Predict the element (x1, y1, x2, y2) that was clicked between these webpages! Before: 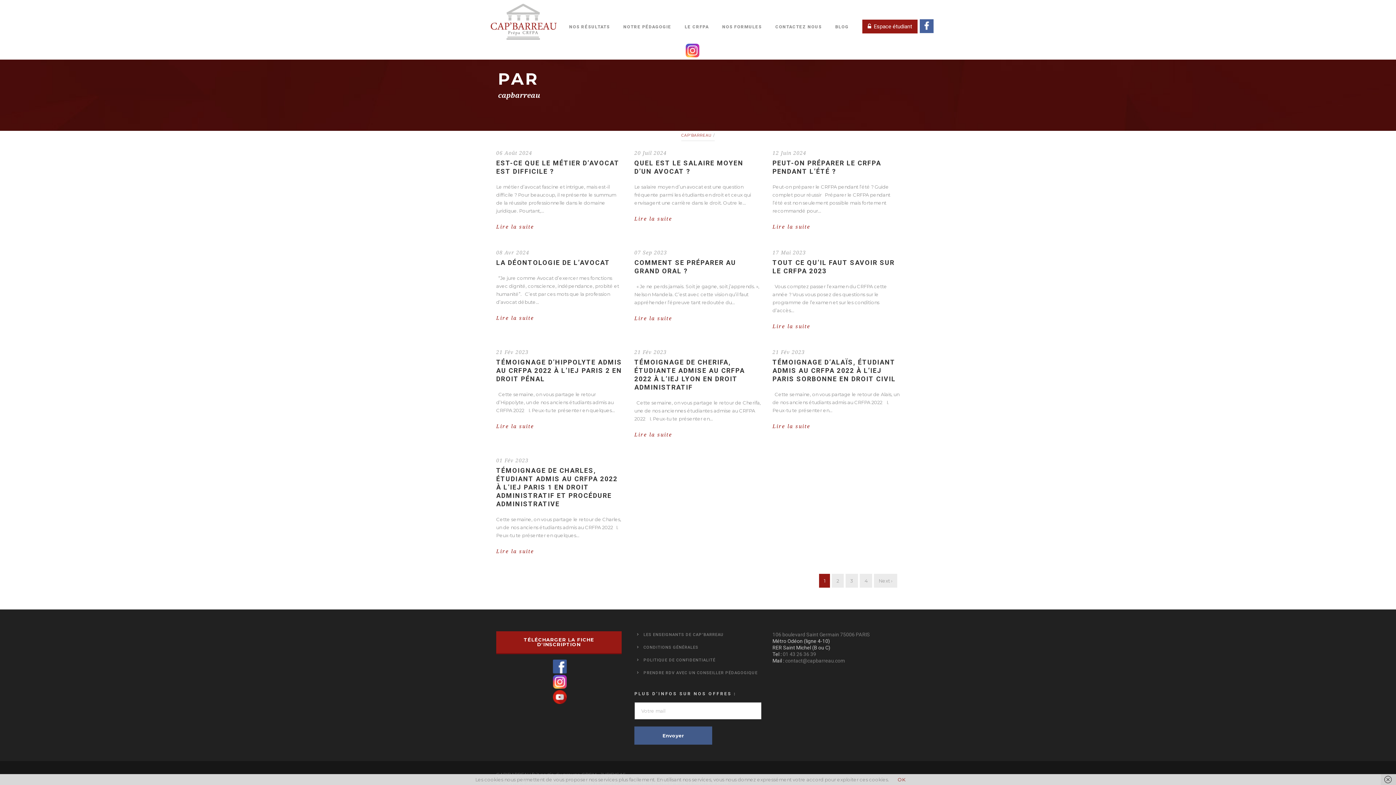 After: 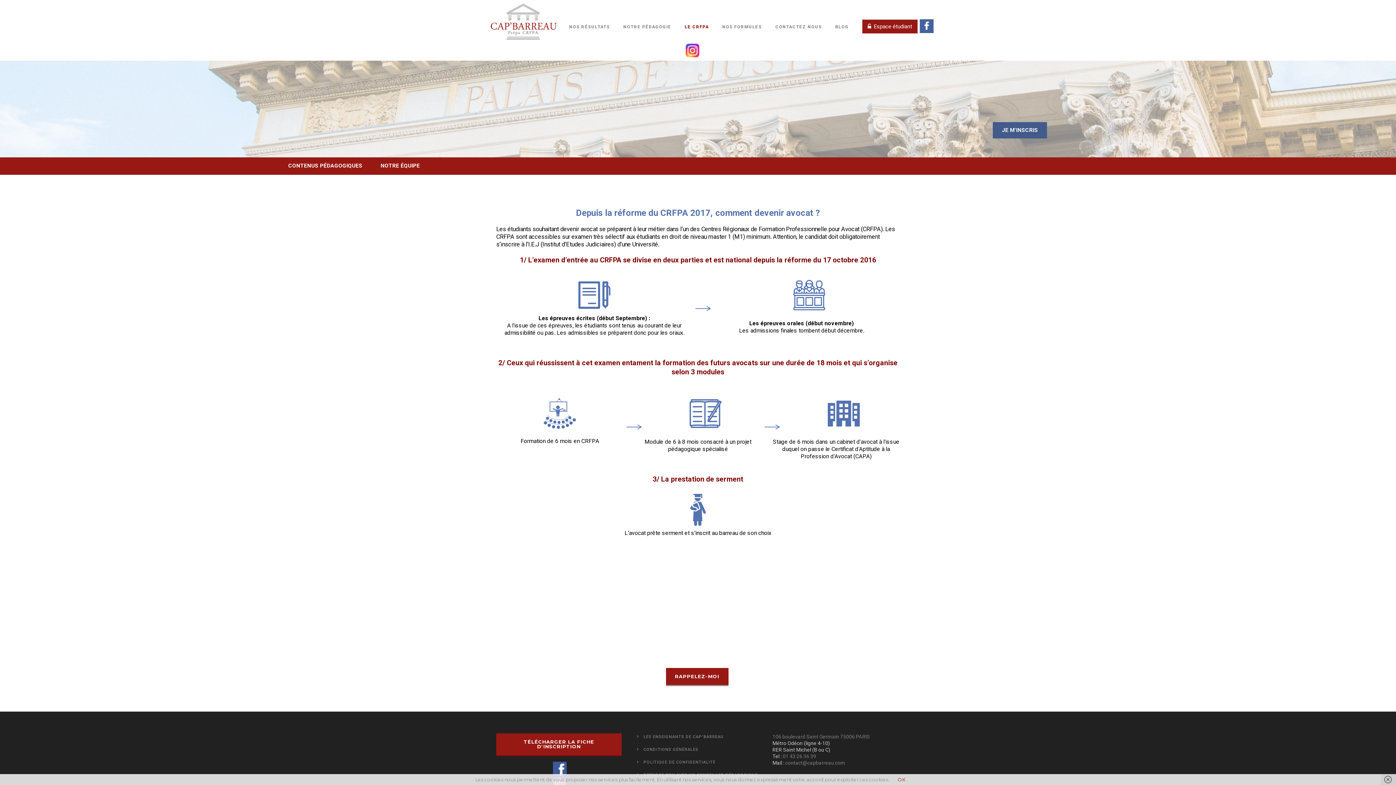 Action: bbox: (685, 24, 709, 43) label: LE CRFPA